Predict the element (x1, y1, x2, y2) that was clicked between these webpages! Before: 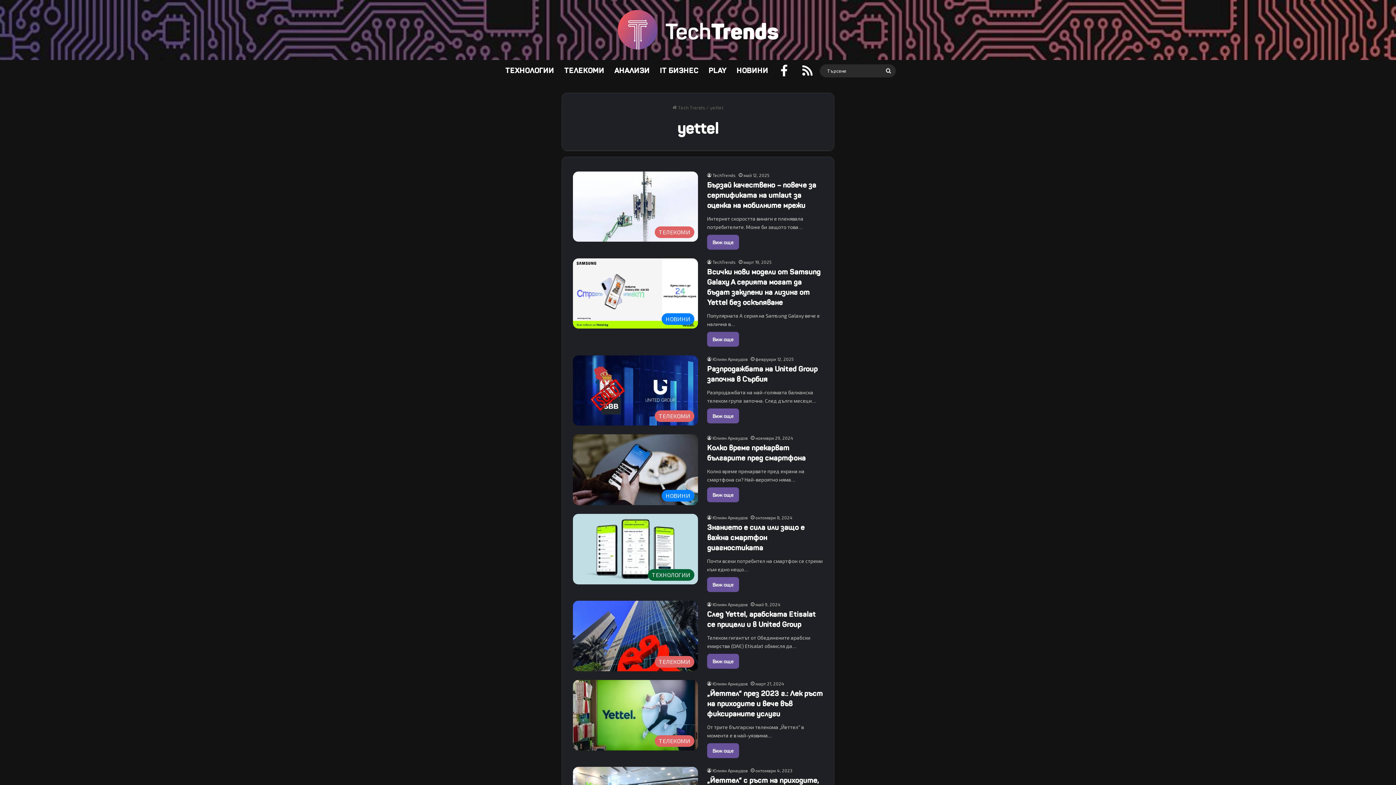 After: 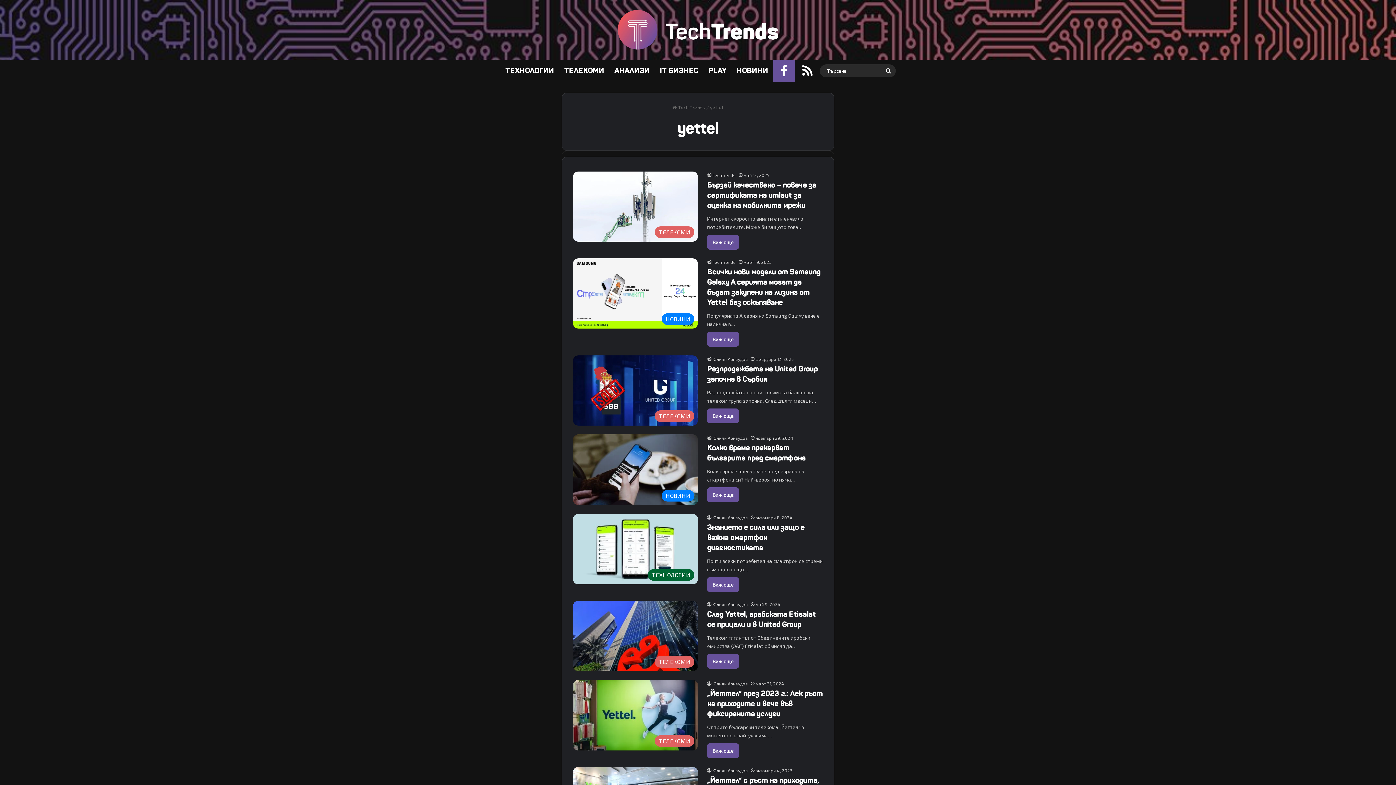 Action: label: Facebook bbox: (773, 59, 795, 81)